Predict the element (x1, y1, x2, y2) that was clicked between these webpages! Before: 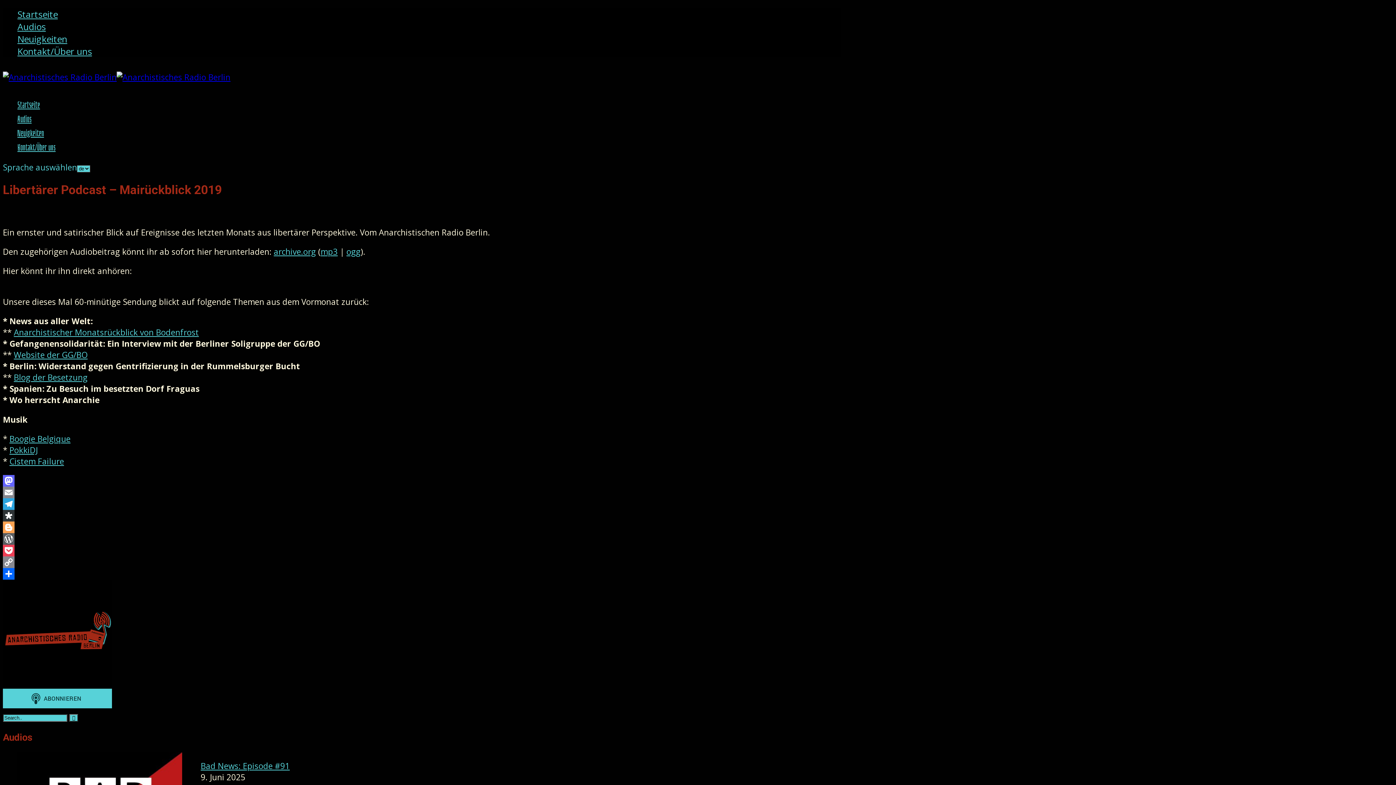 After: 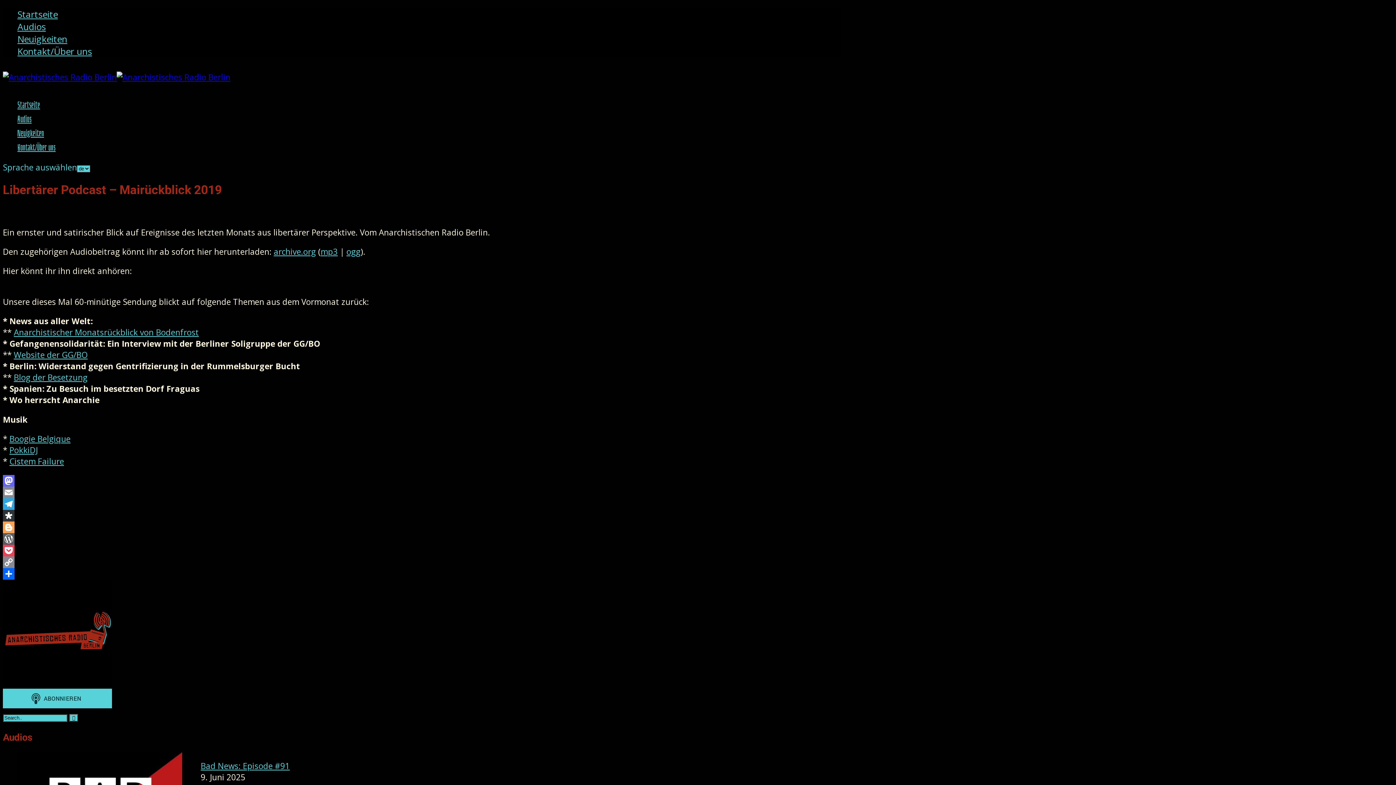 Action: label: Telegram bbox: (2, 498, 840, 510)